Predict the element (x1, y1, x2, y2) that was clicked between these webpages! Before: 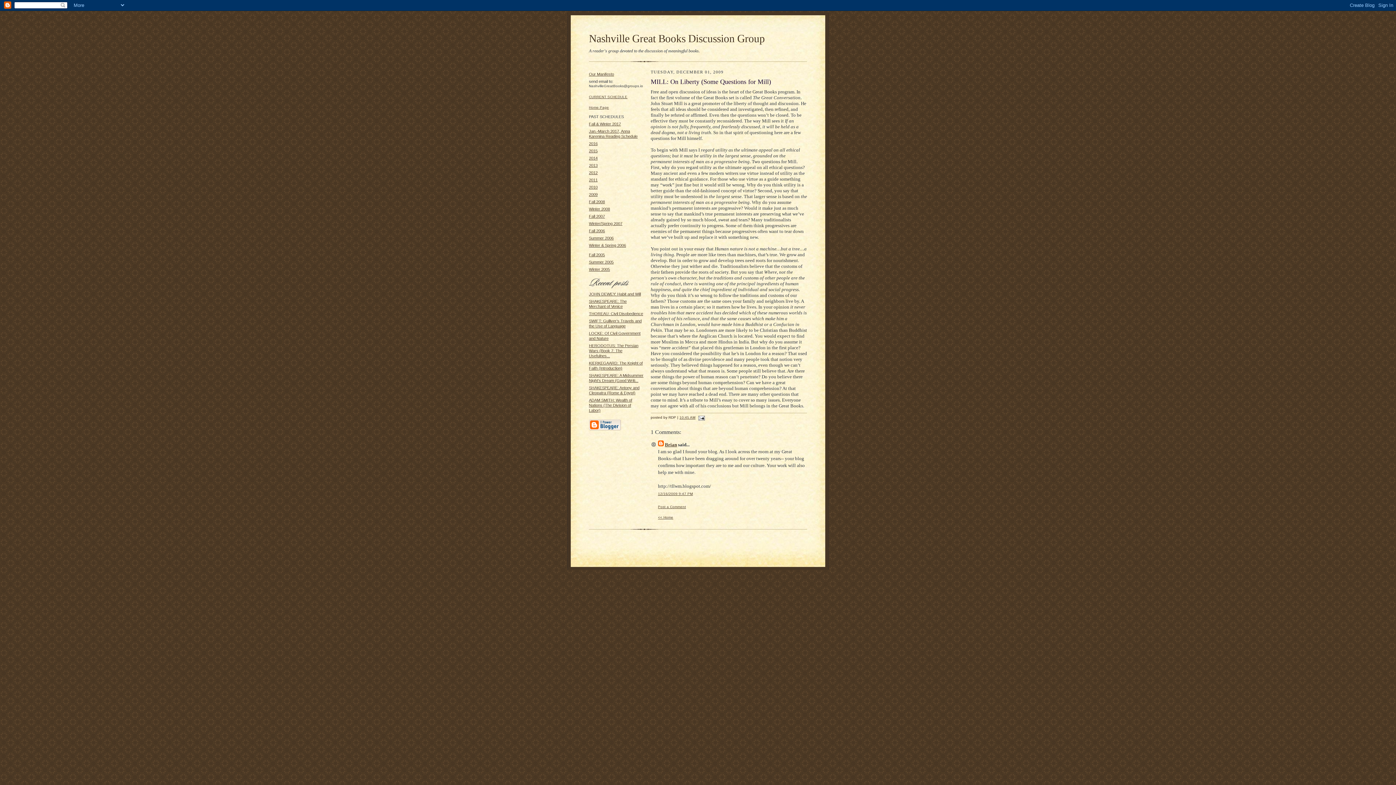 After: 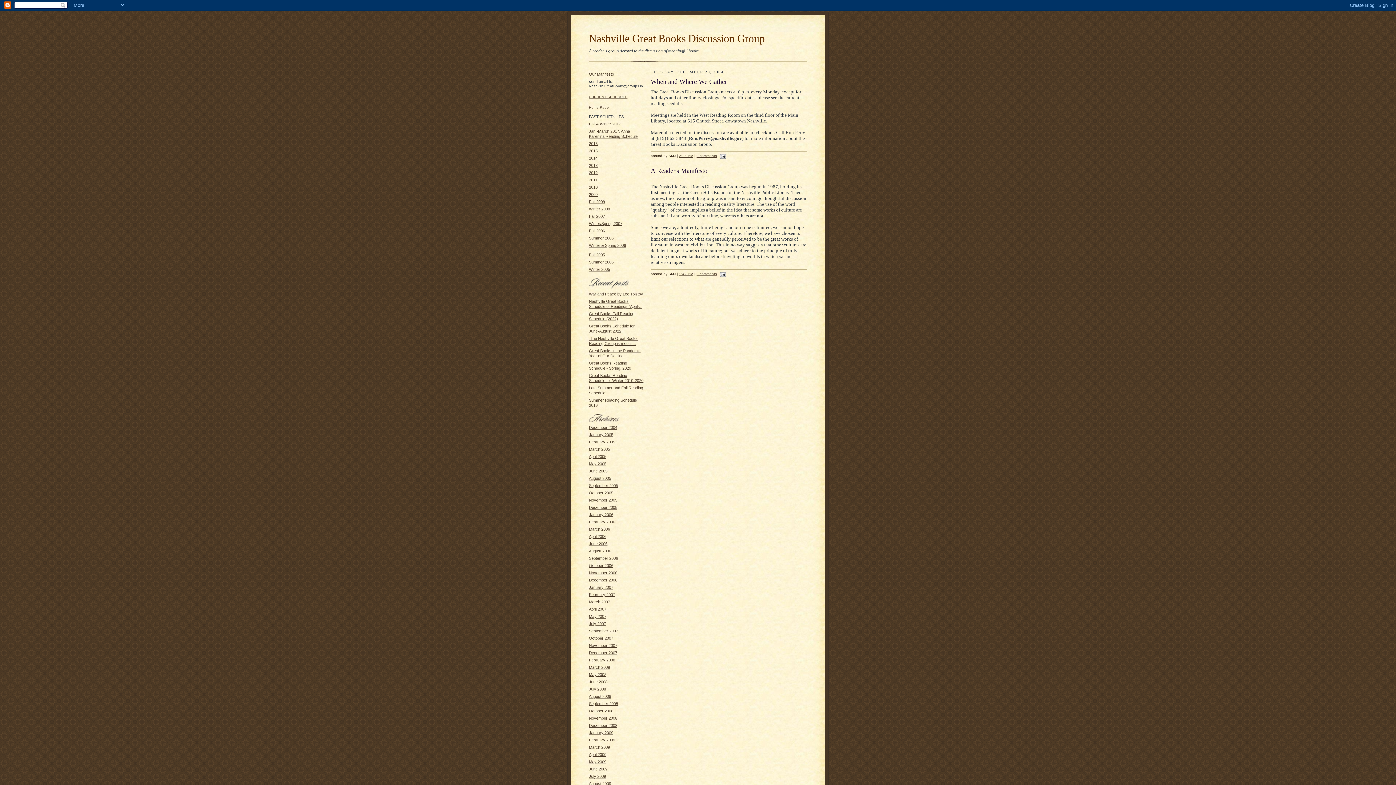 Action: label: Winter 2005 bbox: (589, 267, 610, 271)